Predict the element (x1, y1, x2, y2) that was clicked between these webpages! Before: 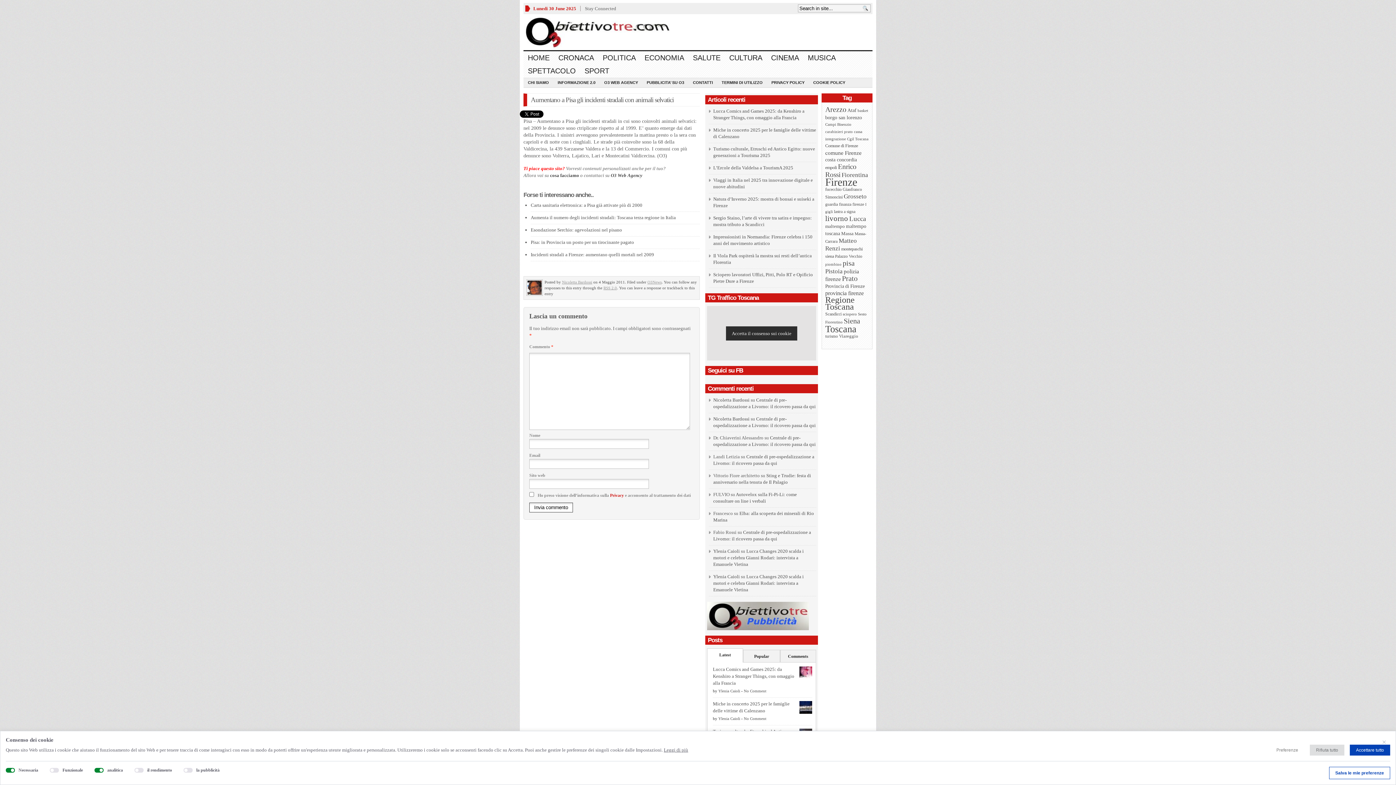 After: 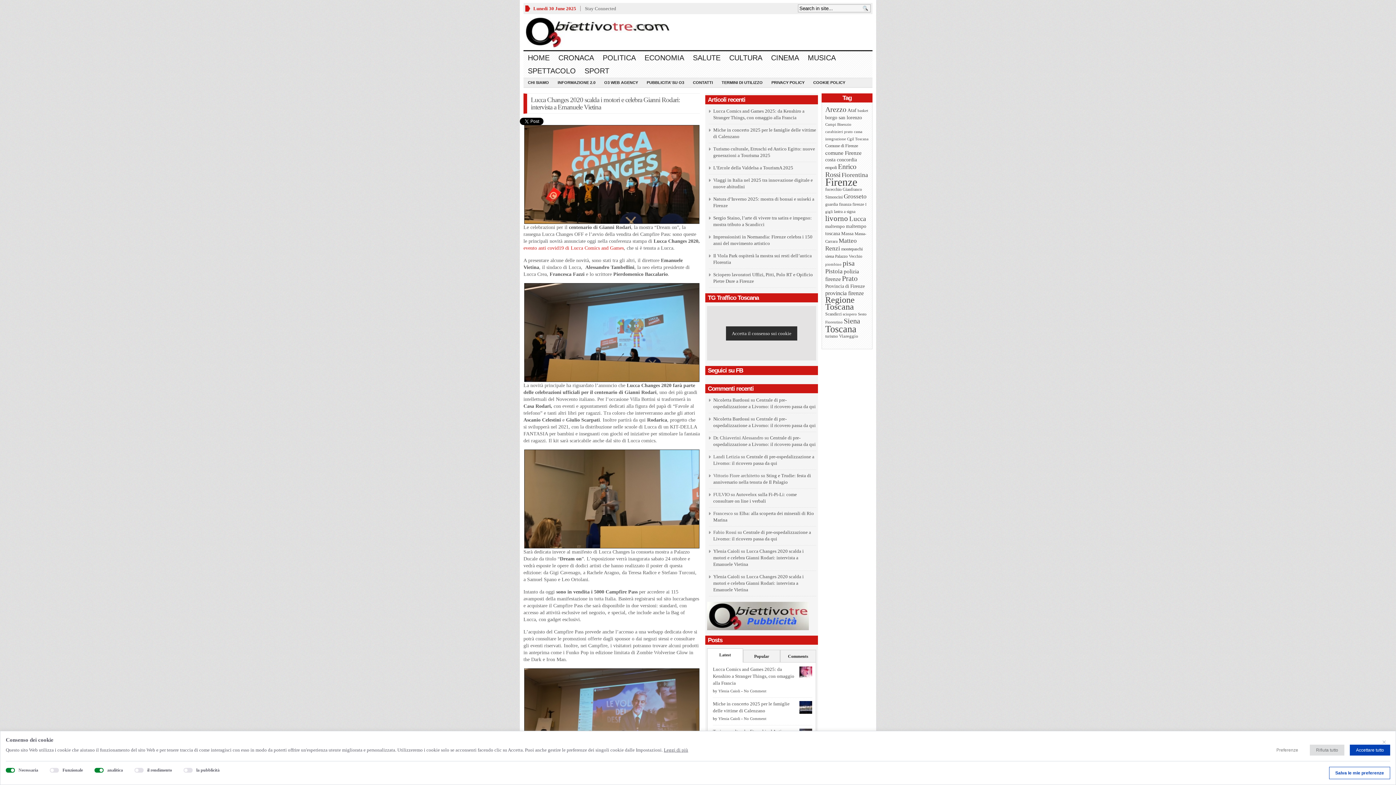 Action: label: Lucca Changes 2020 scalda i motori e celebra Gianni Rodari: intervista a Emanuele Vietina bbox: (713, 548, 804, 567)